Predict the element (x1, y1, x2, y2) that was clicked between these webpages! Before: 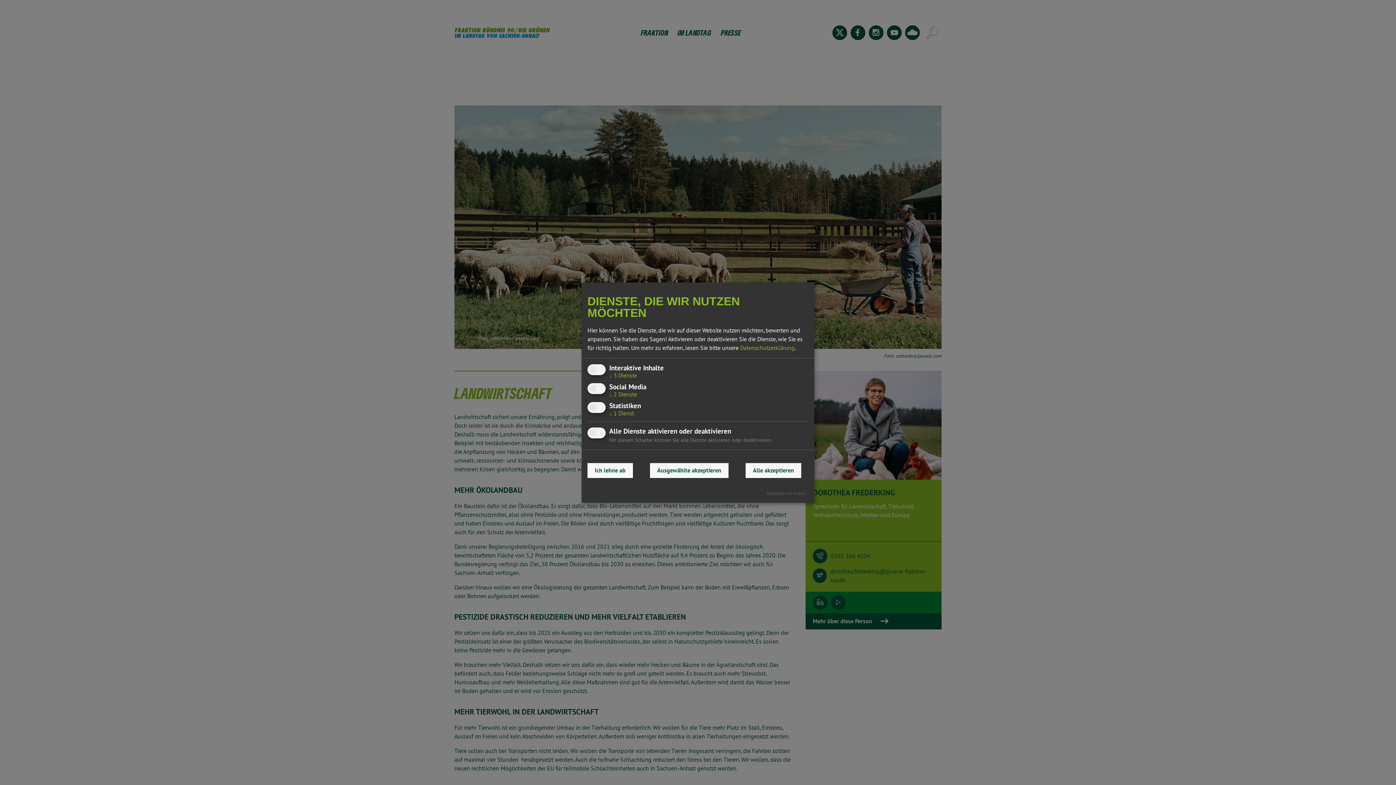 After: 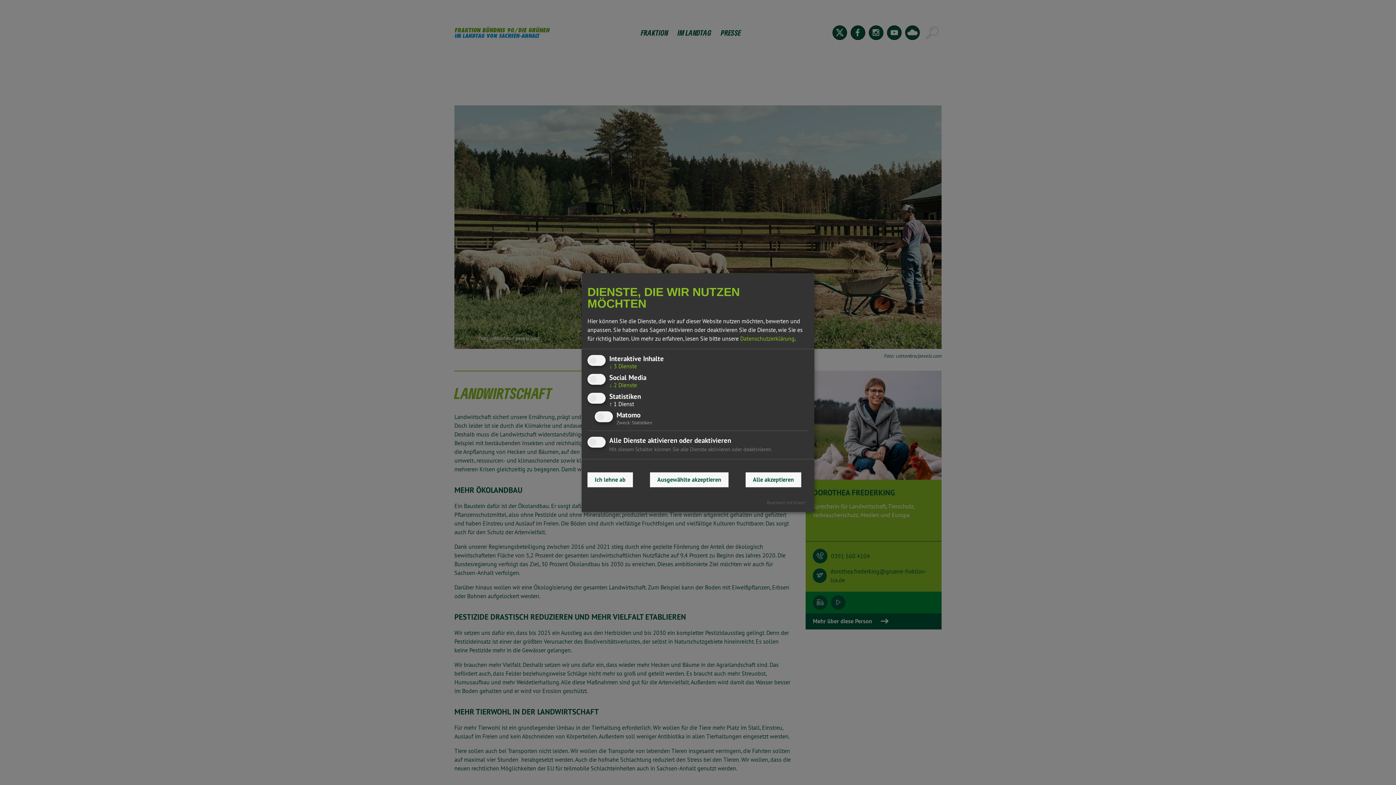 Action: bbox: (609, 410, 634, 417) label: ↓ 1 Dienst